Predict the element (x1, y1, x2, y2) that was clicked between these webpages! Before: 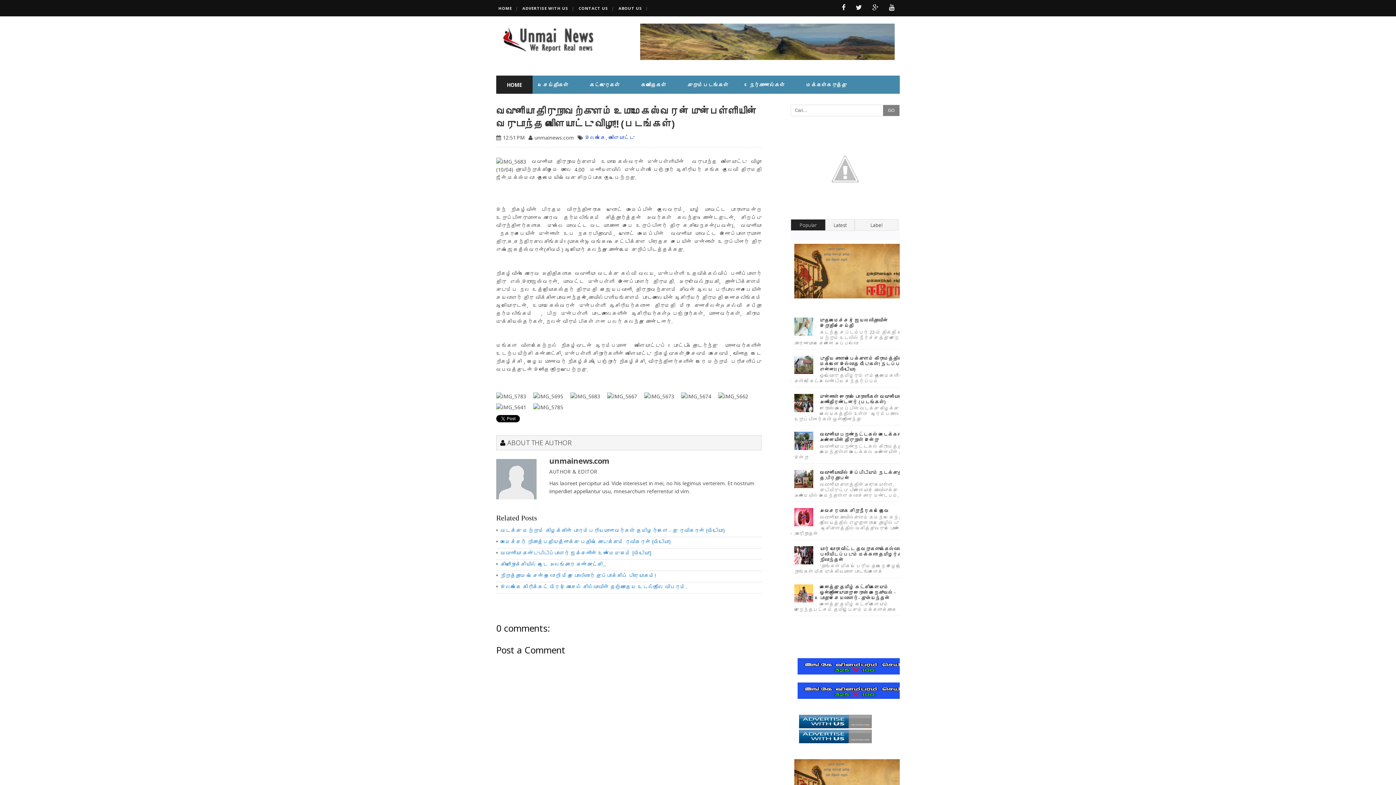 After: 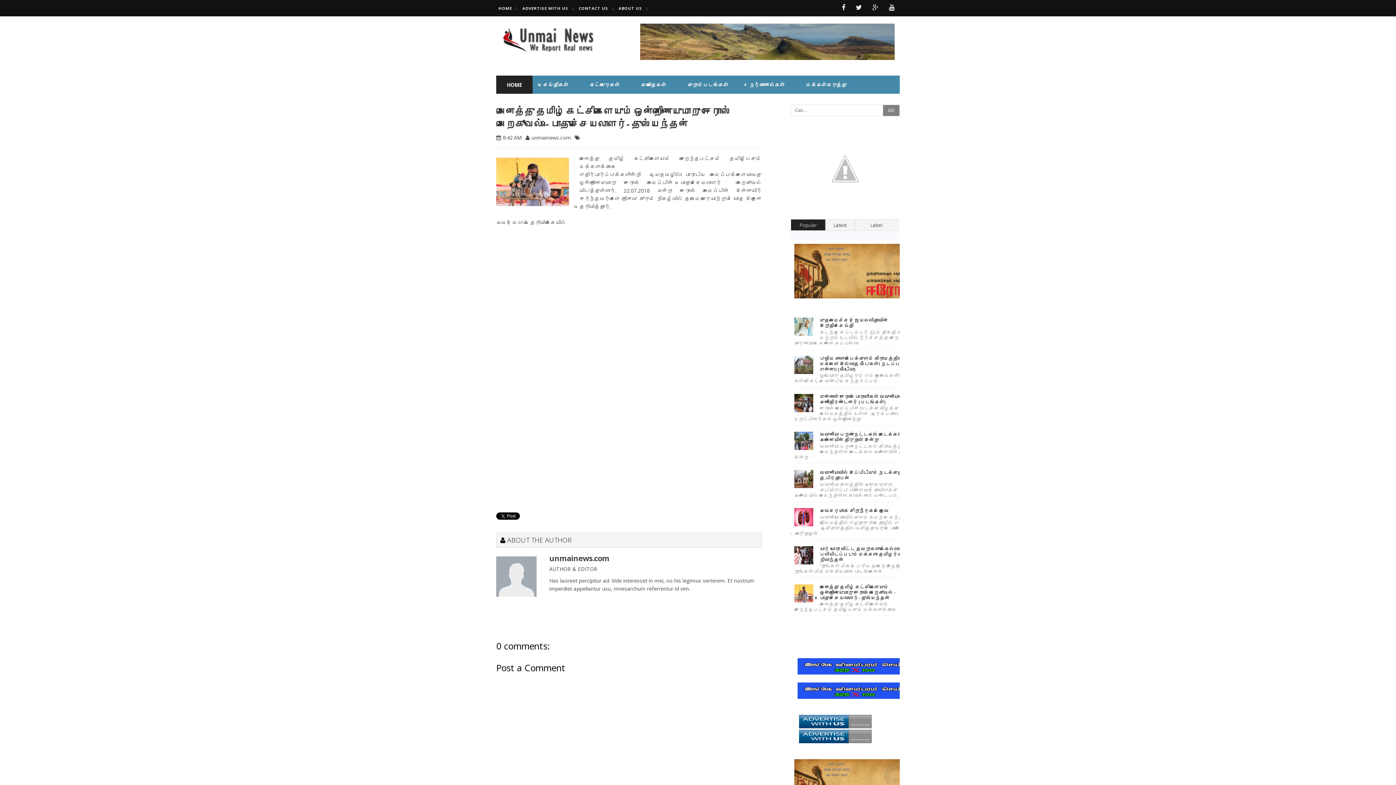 Action: label: அனைத்து தமிழ் கட்சிகளையும் ஒன்றிணையுமாறு ஈரோஸ் அறைகூவல் - பொதுச்செயலாளர்- துஸ்யந்தன் bbox: (820, 583, 896, 601)